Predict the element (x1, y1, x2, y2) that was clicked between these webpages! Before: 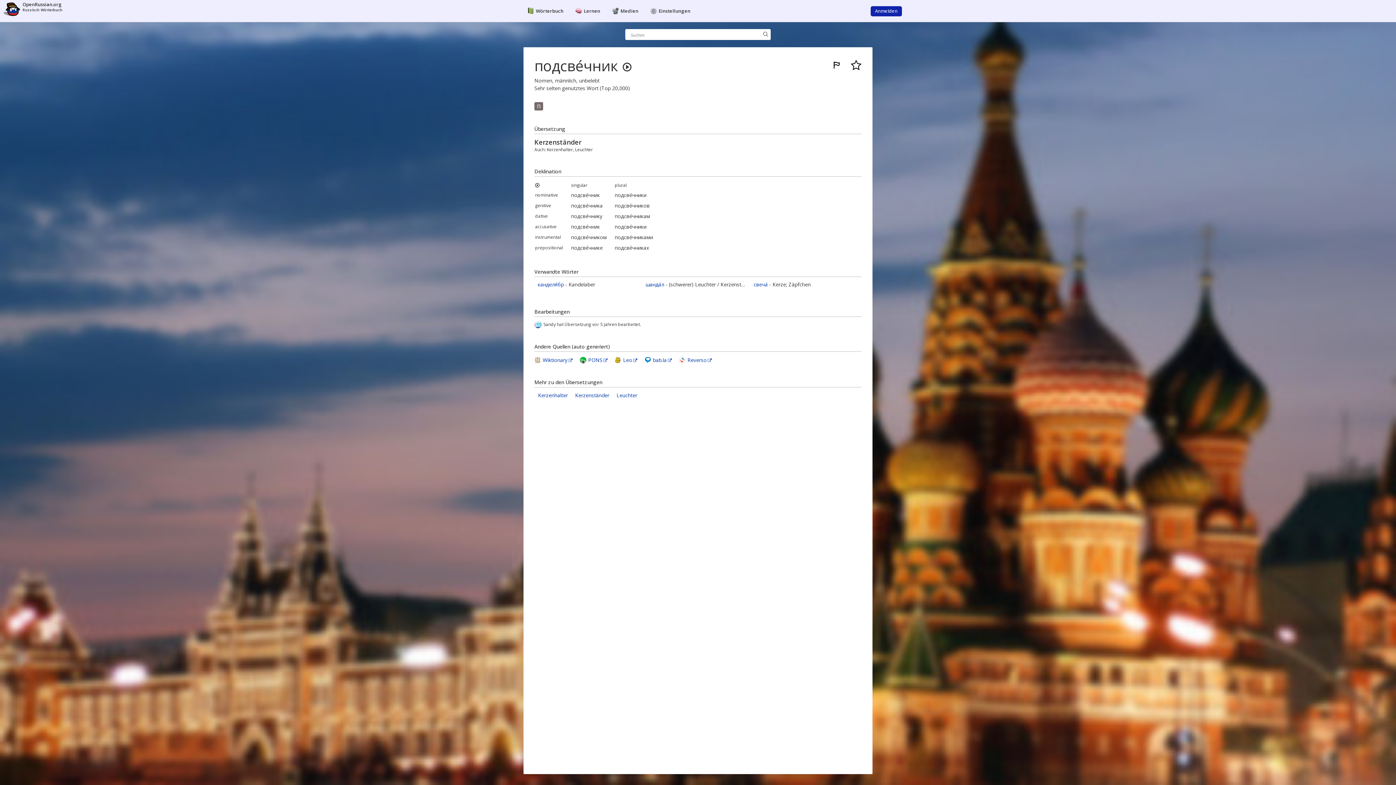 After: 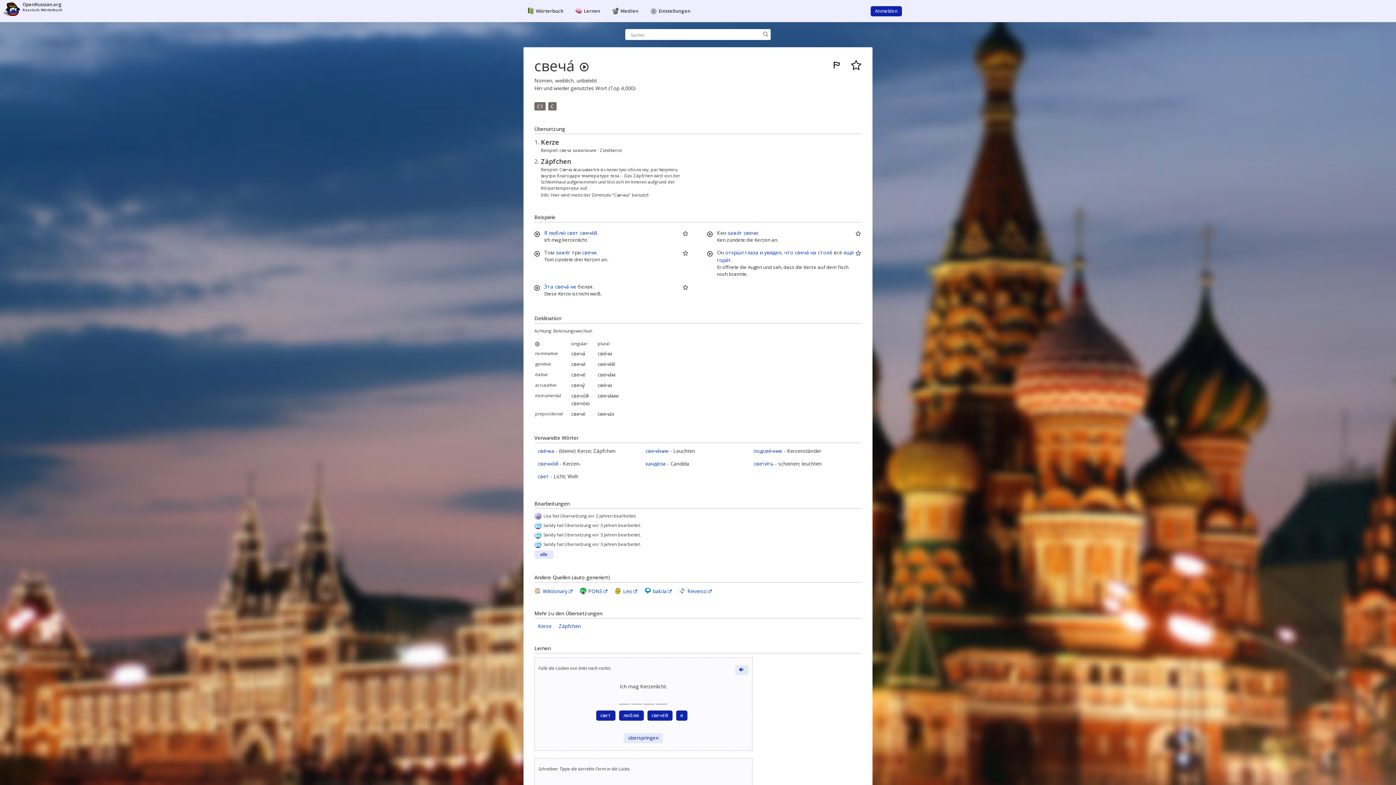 Action: bbox: (753, 281, 768, 288) label: свеча́